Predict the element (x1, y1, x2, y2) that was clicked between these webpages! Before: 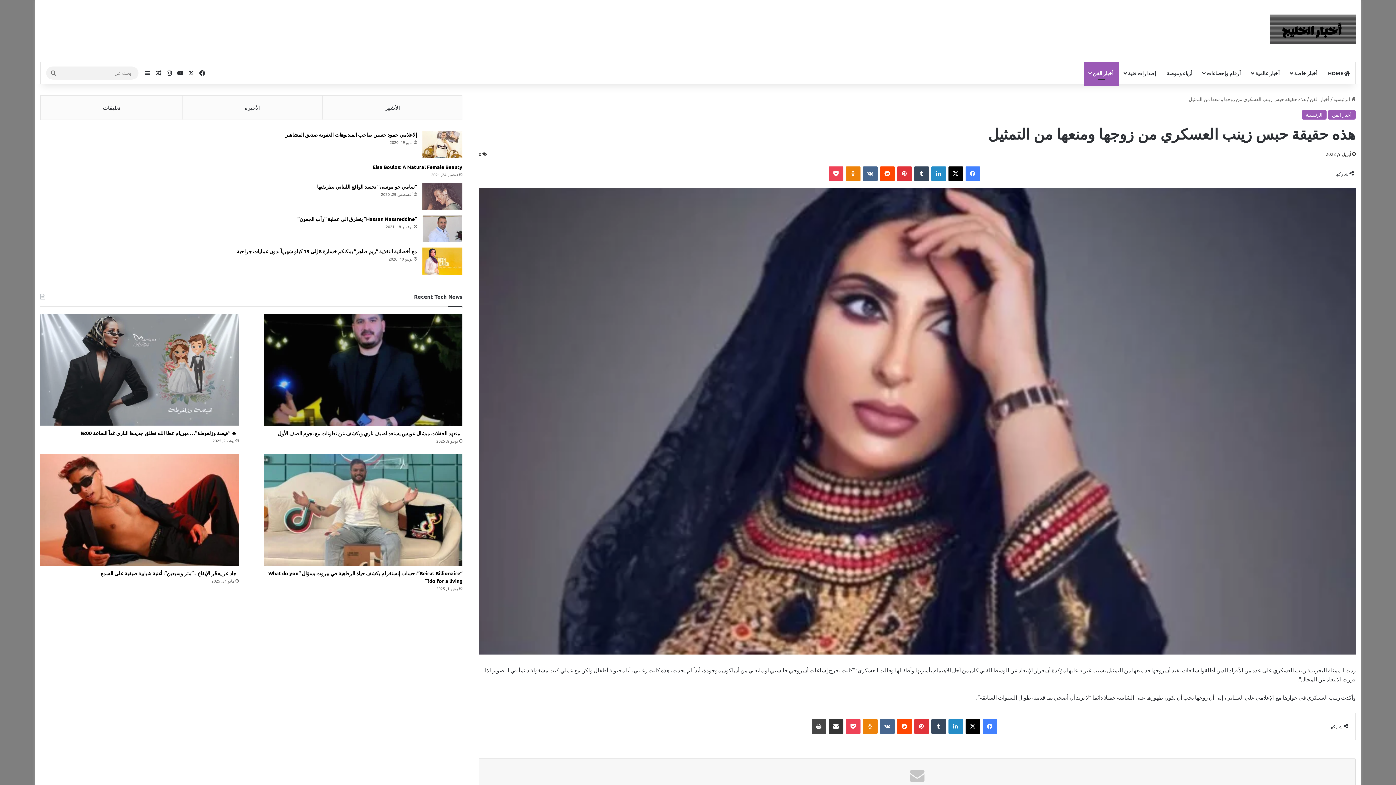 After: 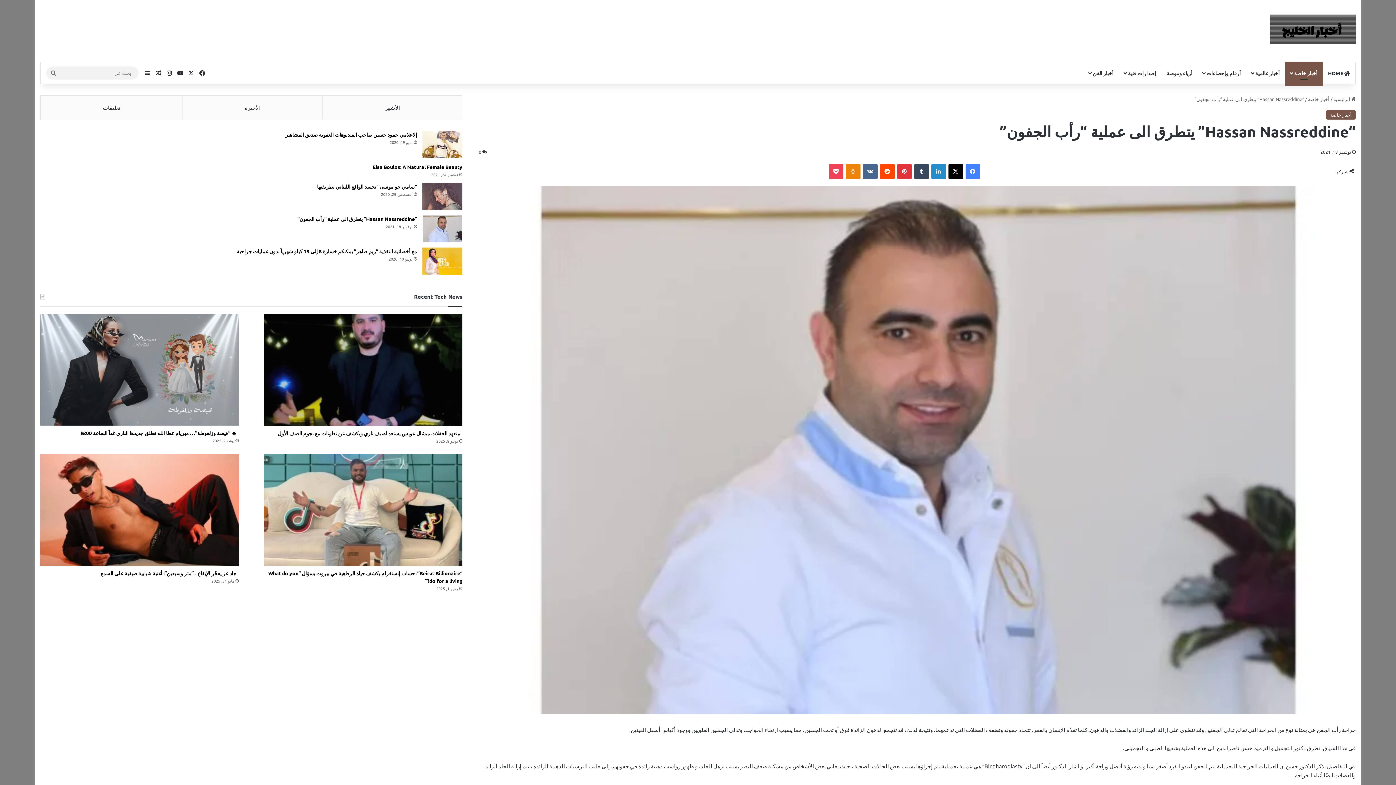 Action: label: “Hassan Nassreddine” يتطرق الى عملية “رأب الجفون” bbox: (422, 215, 462, 242)